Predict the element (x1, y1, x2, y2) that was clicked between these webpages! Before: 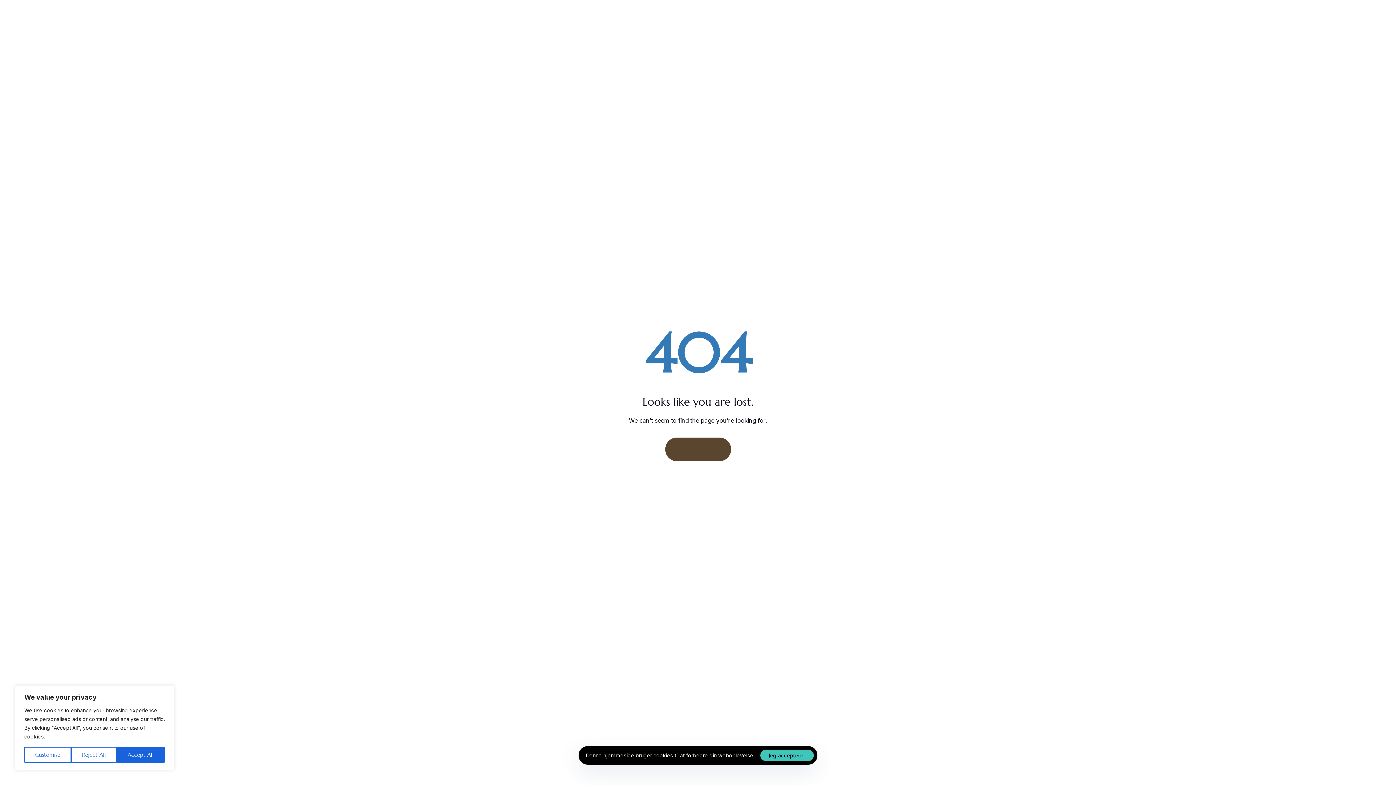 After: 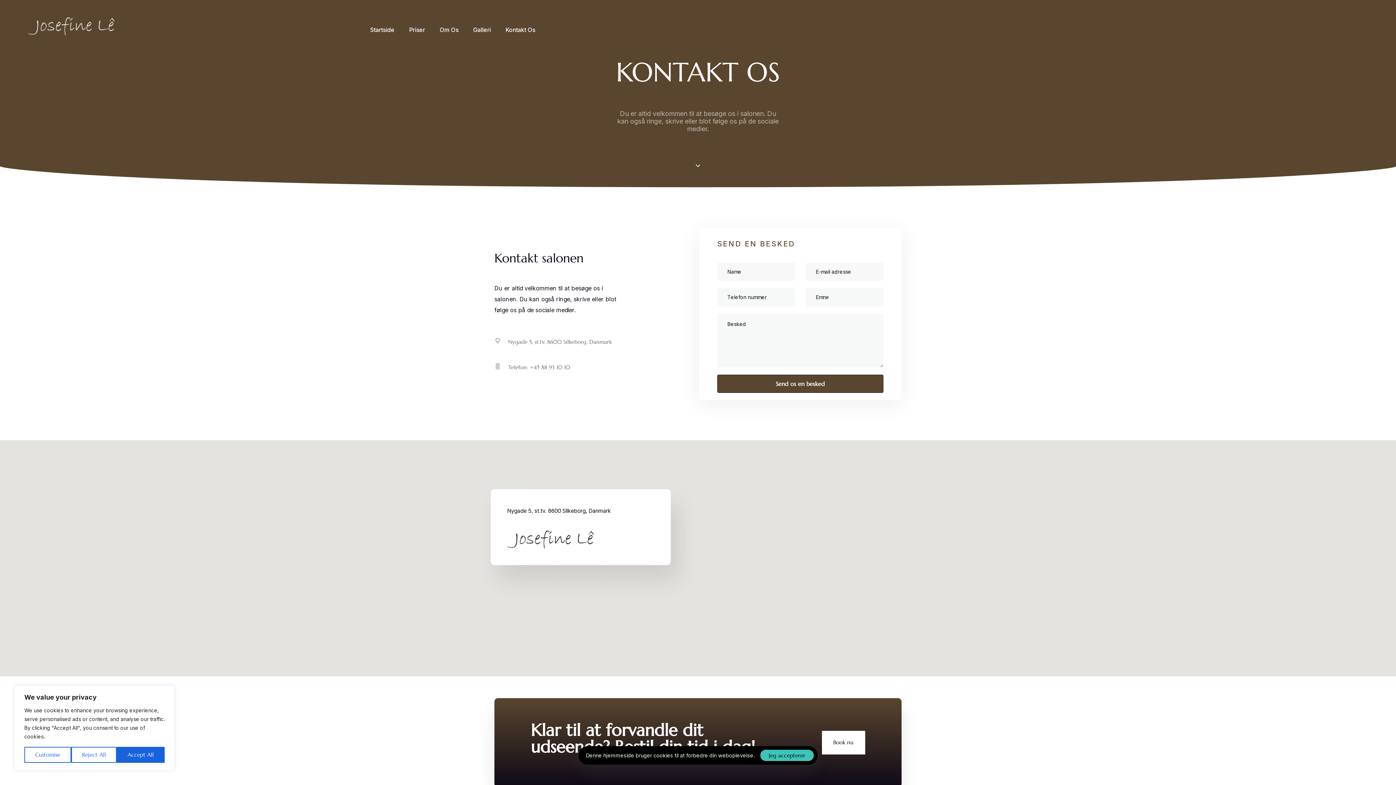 Action: label: Kontakt Os bbox: (498, 13, 542, 39)